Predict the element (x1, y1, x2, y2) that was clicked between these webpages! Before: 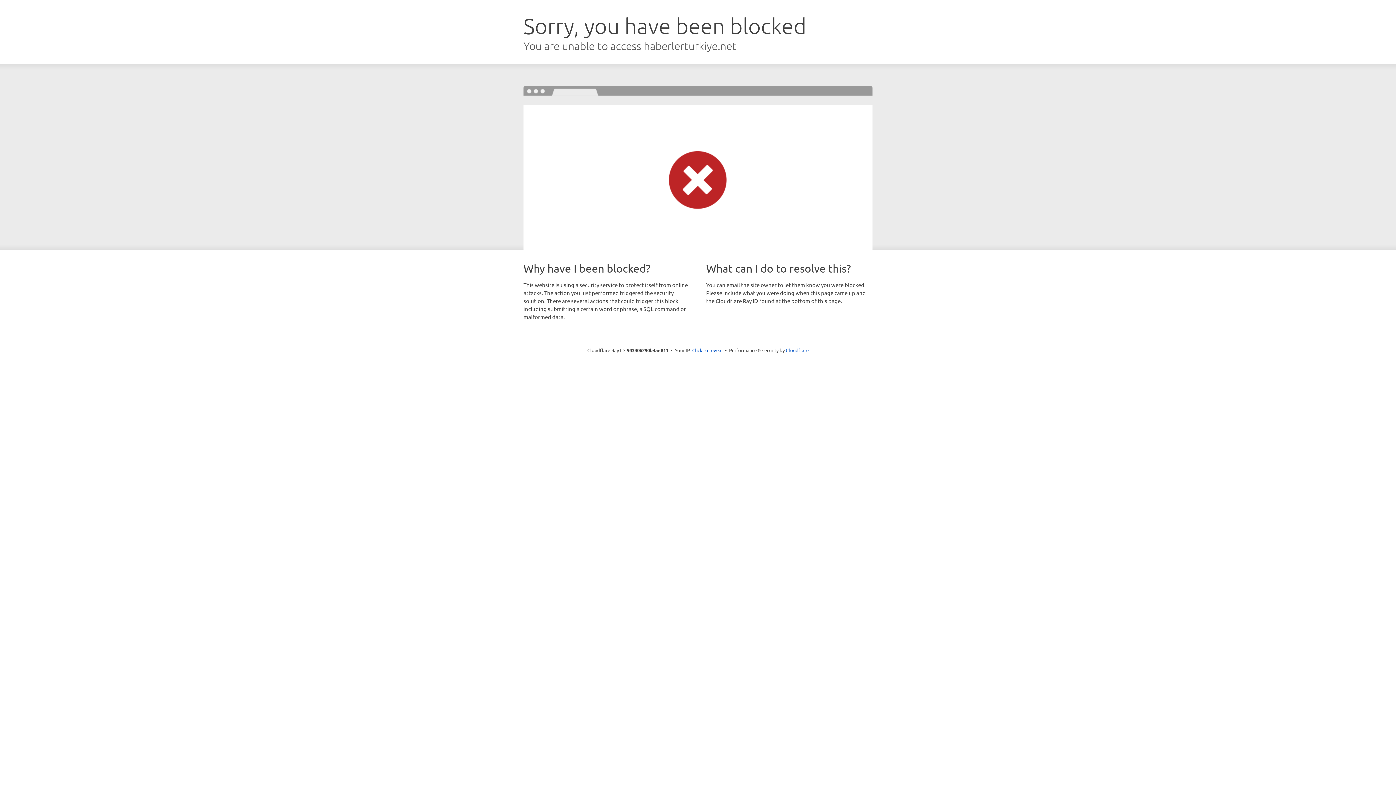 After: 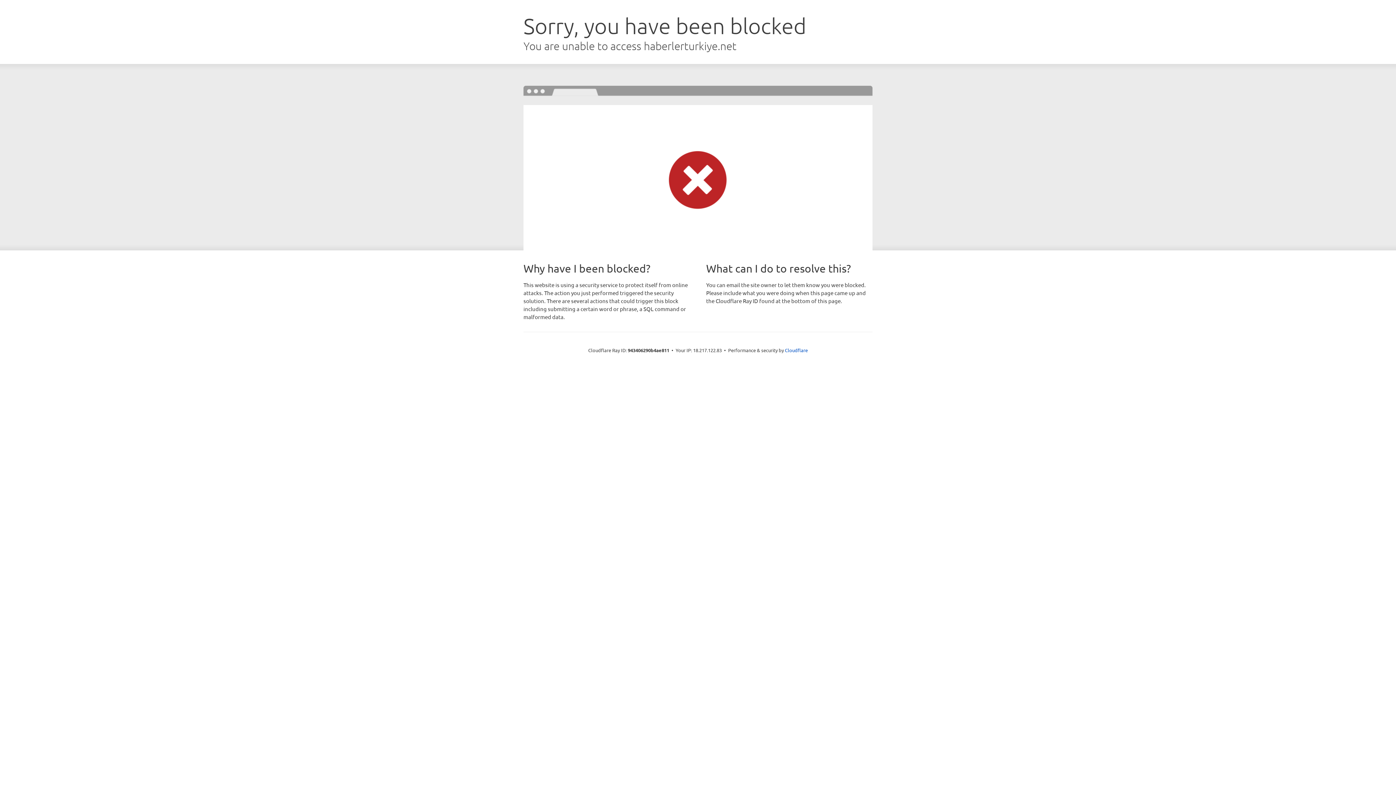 Action: bbox: (692, 346, 722, 353) label: Click to reveal